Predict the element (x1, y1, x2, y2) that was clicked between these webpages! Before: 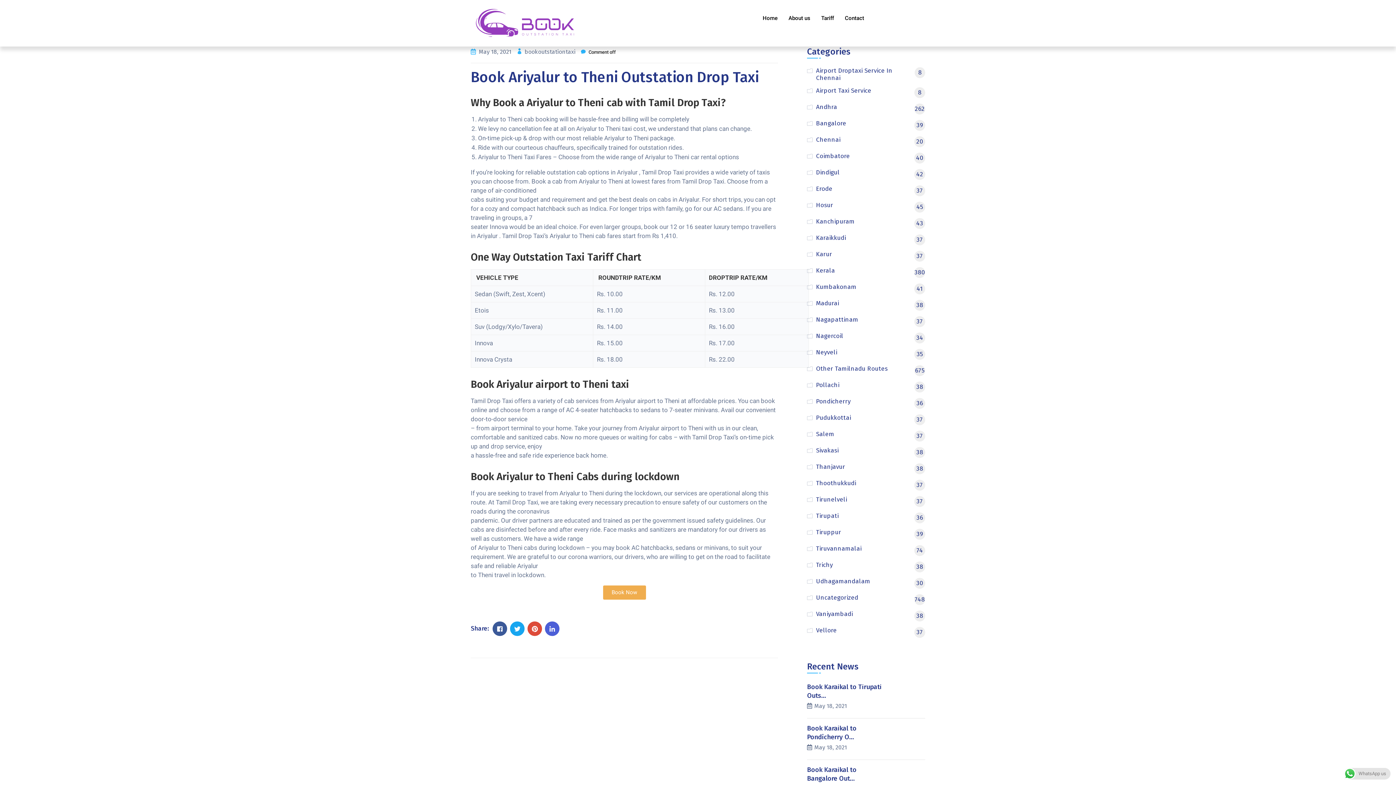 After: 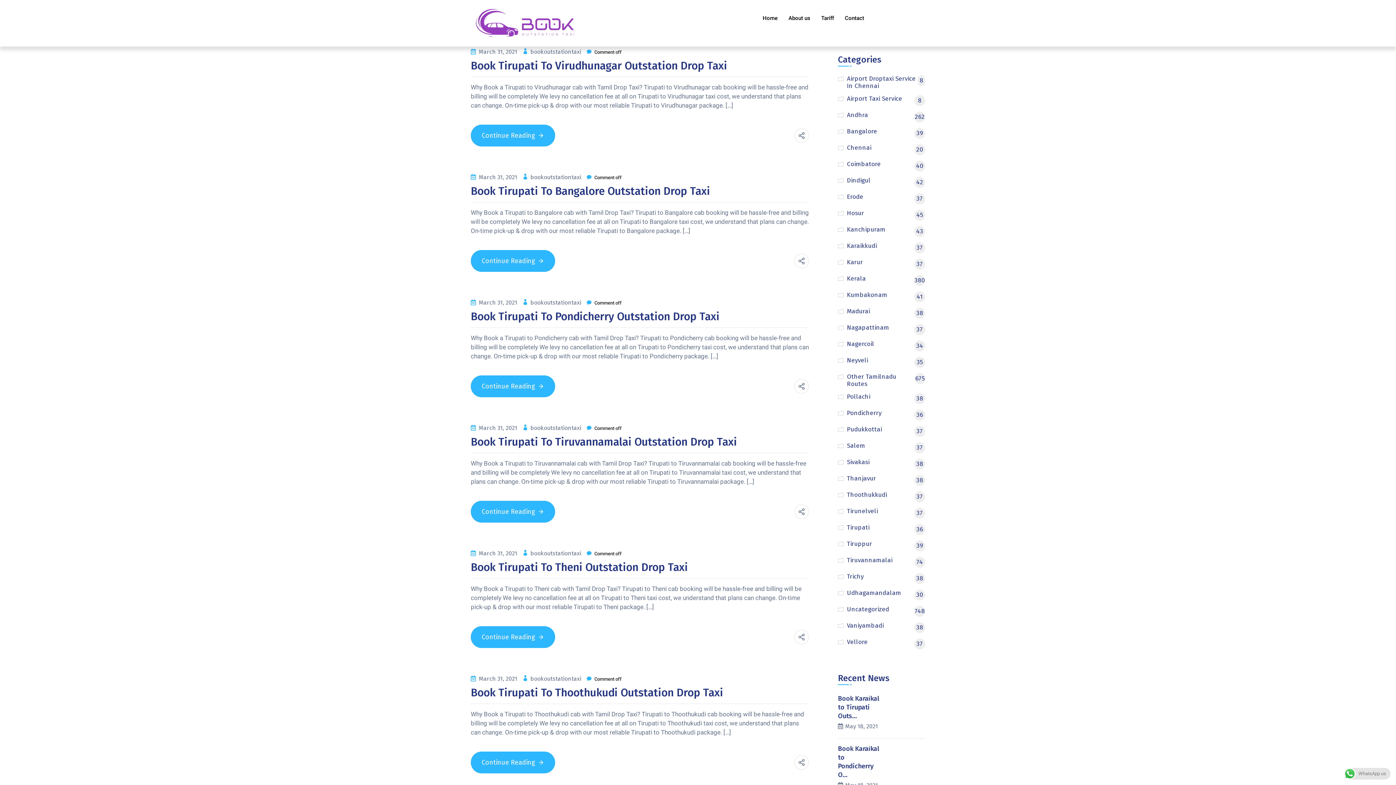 Action: label: Tirupati
36 bbox: (816, 512, 925, 523)